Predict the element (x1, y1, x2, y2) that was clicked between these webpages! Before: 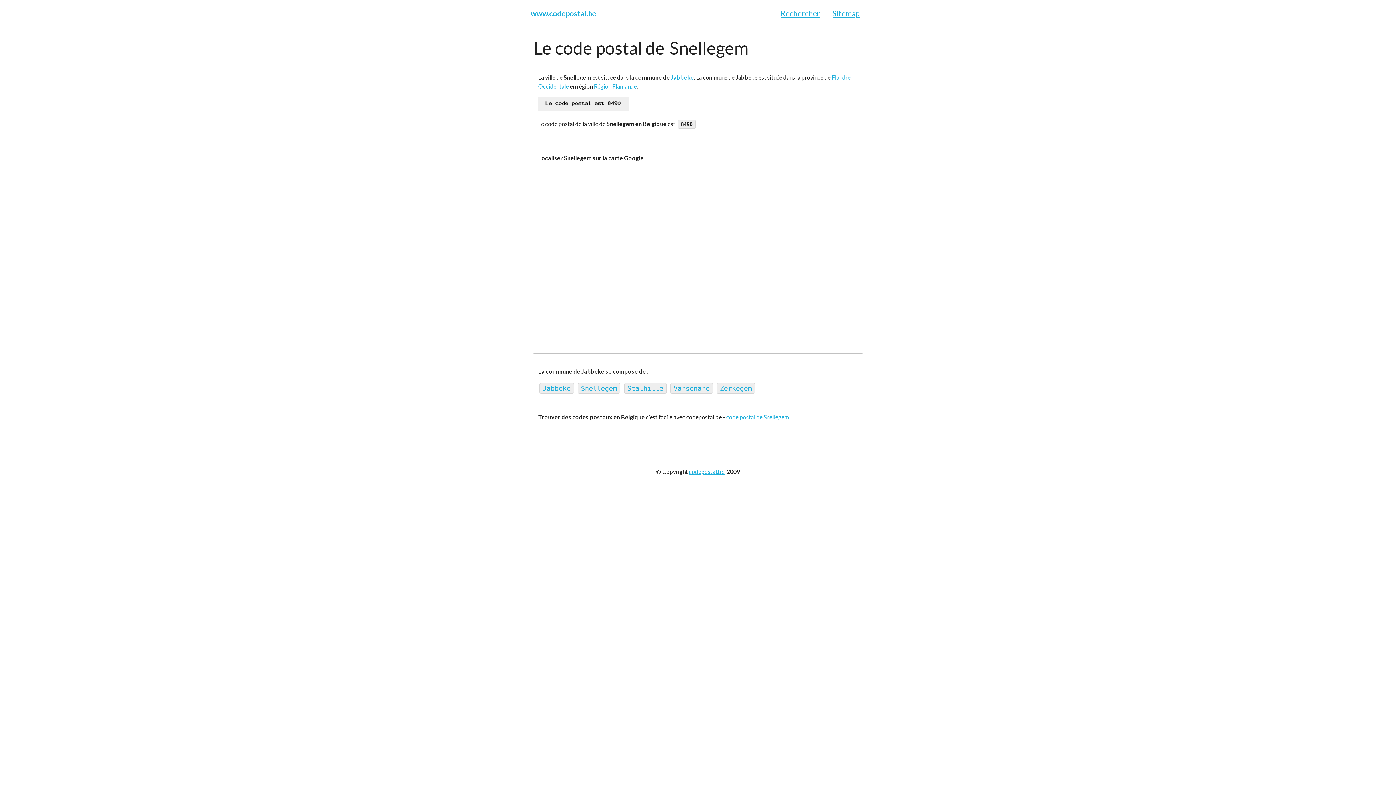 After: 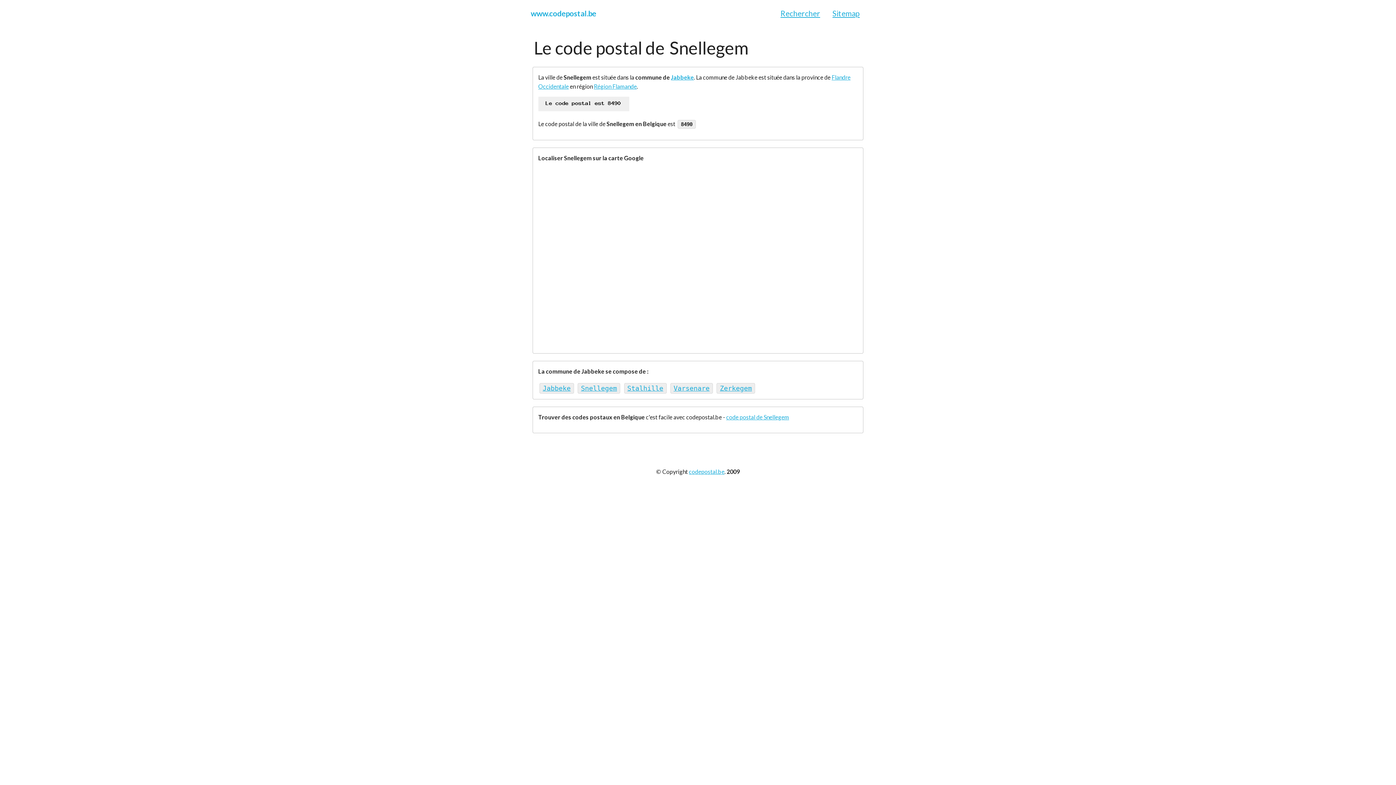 Action: label: Snellegem bbox: (581, 384, 617, 392)